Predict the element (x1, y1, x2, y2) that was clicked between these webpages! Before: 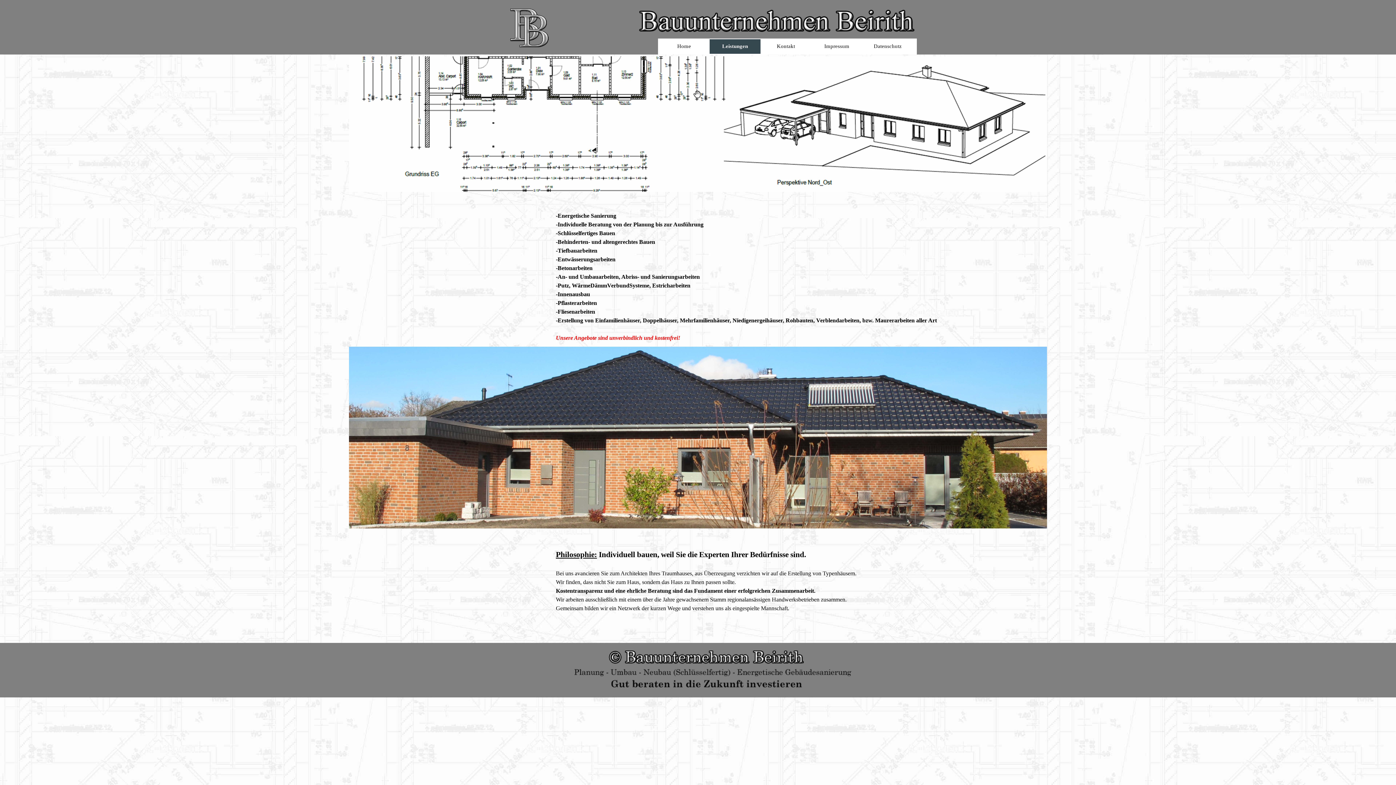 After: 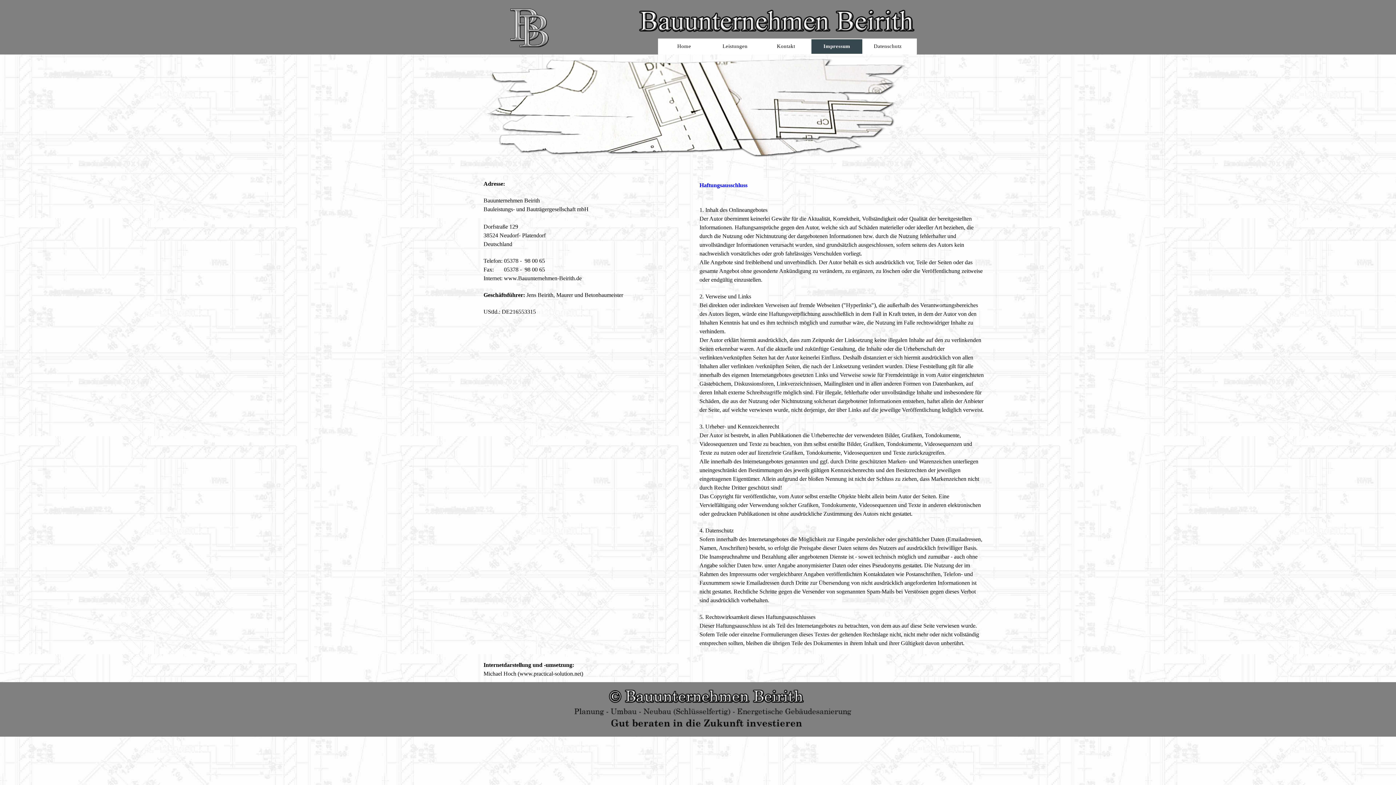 Action: label: Impressum bbox: (813, 39, 860, 53)